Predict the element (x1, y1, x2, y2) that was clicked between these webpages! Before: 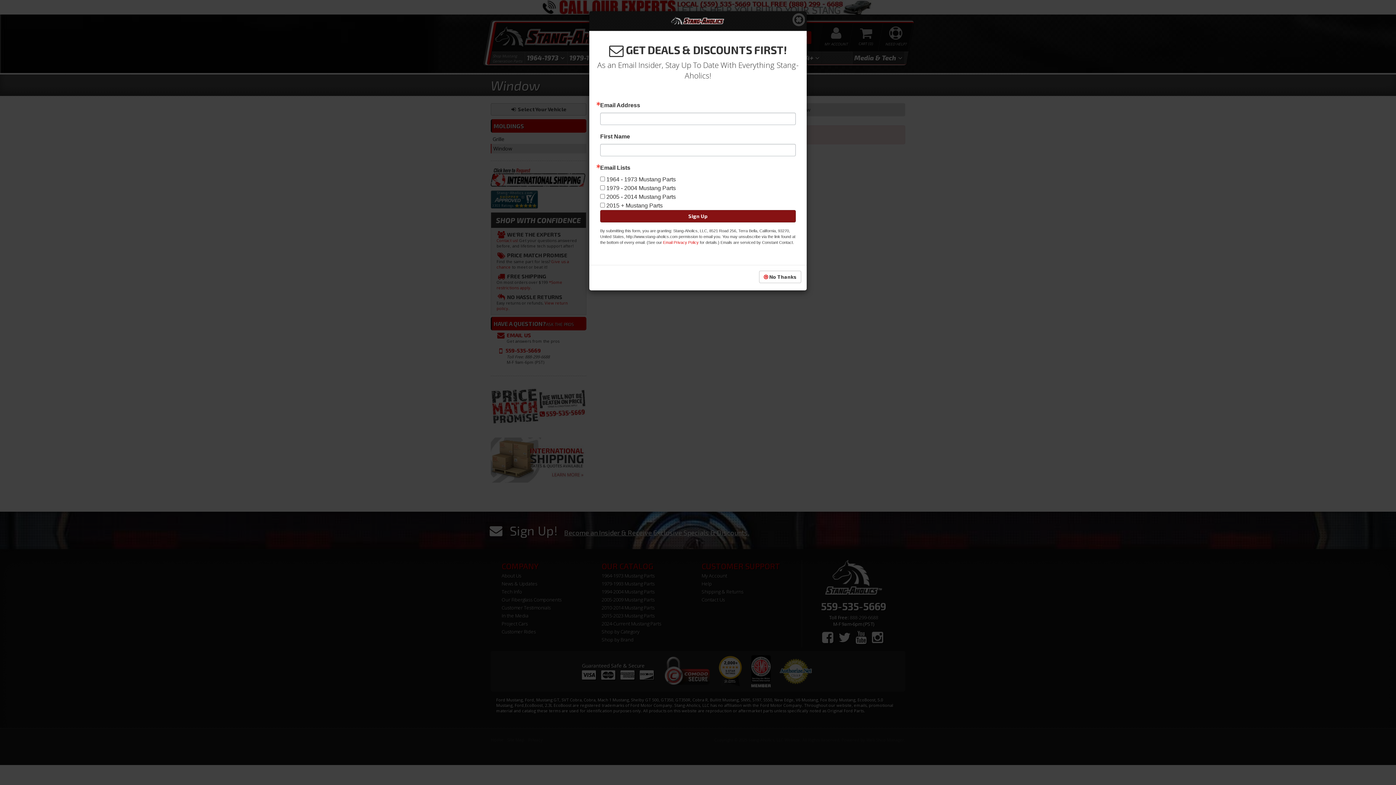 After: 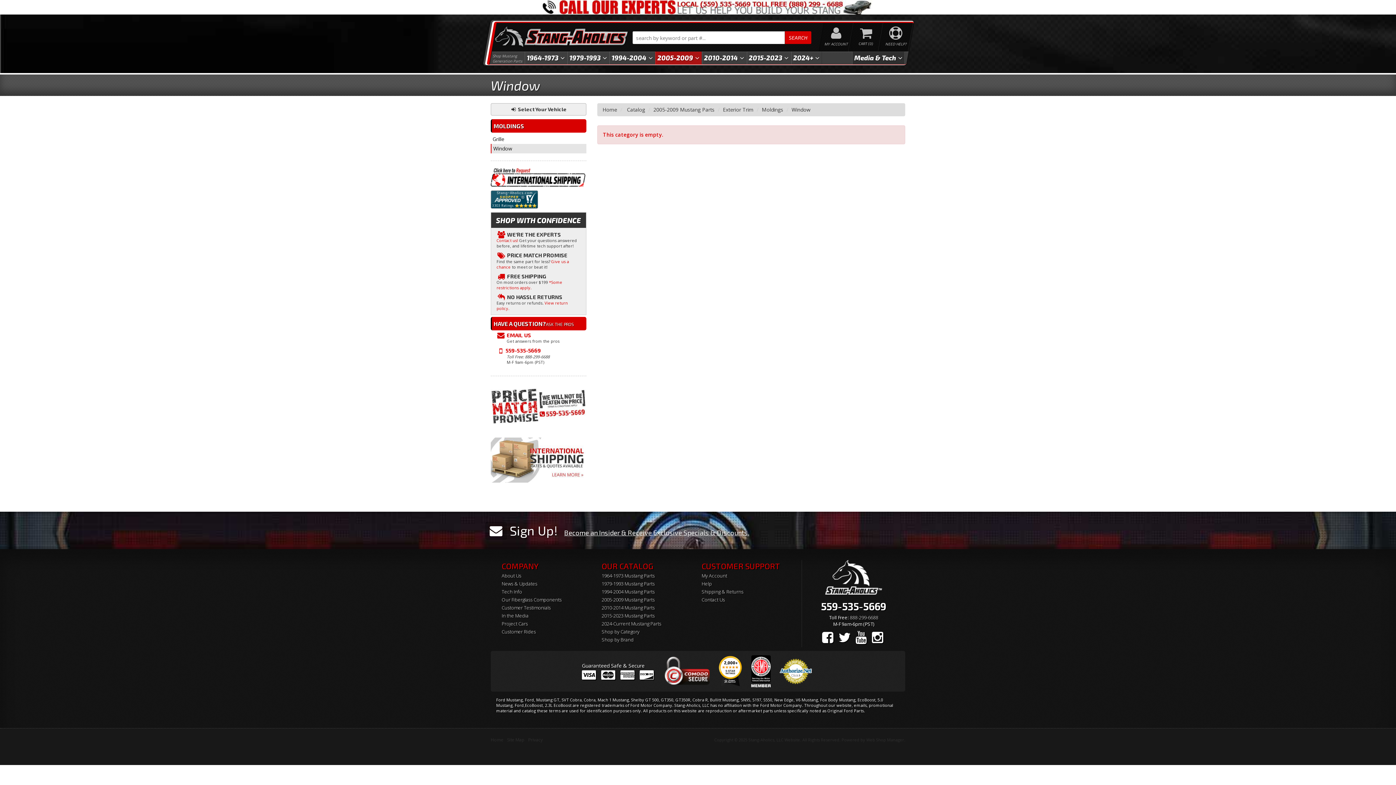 Action: bbox: (759, 270, 801, 283) label:  No Thanks